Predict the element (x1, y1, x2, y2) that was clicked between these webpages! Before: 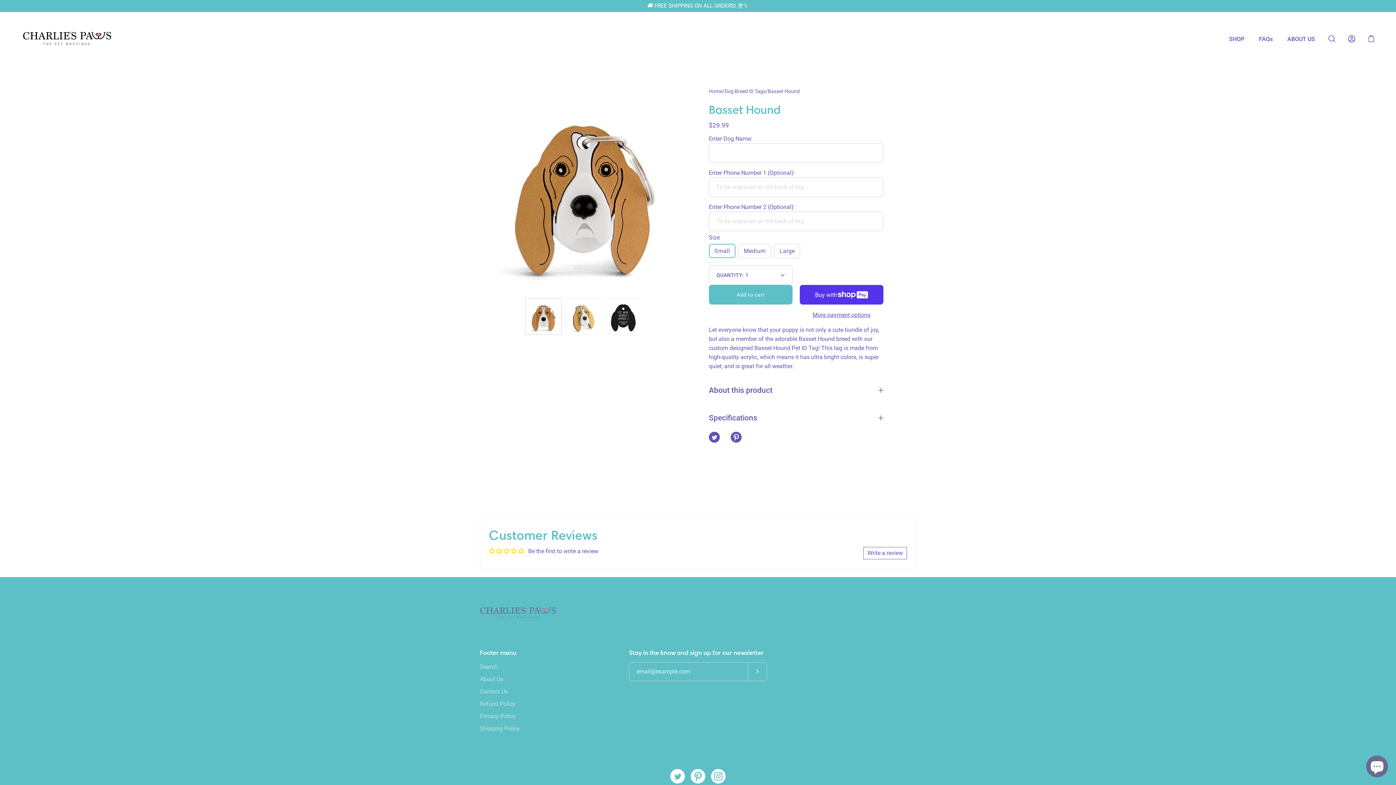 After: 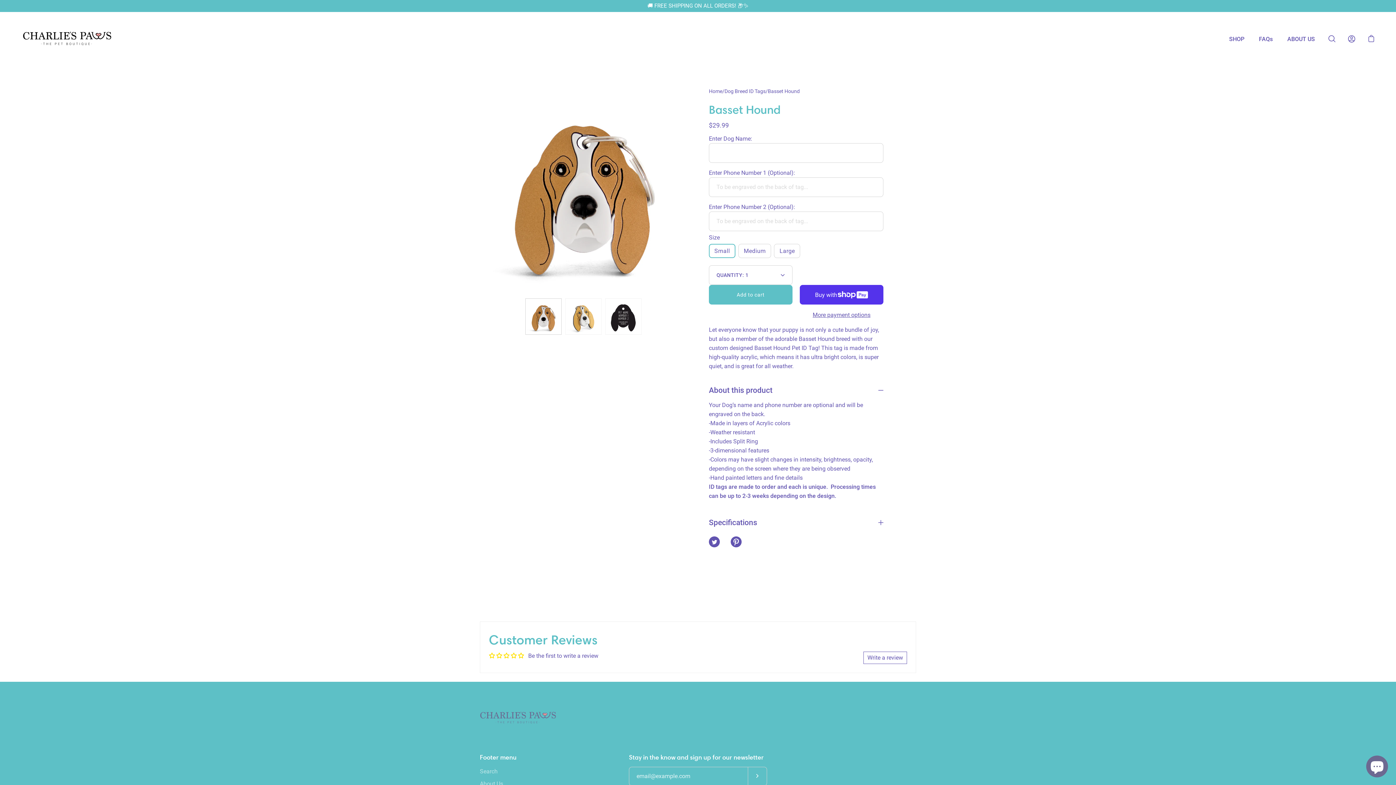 Action: bbox: (709, 376, 883, 404) label: About this product